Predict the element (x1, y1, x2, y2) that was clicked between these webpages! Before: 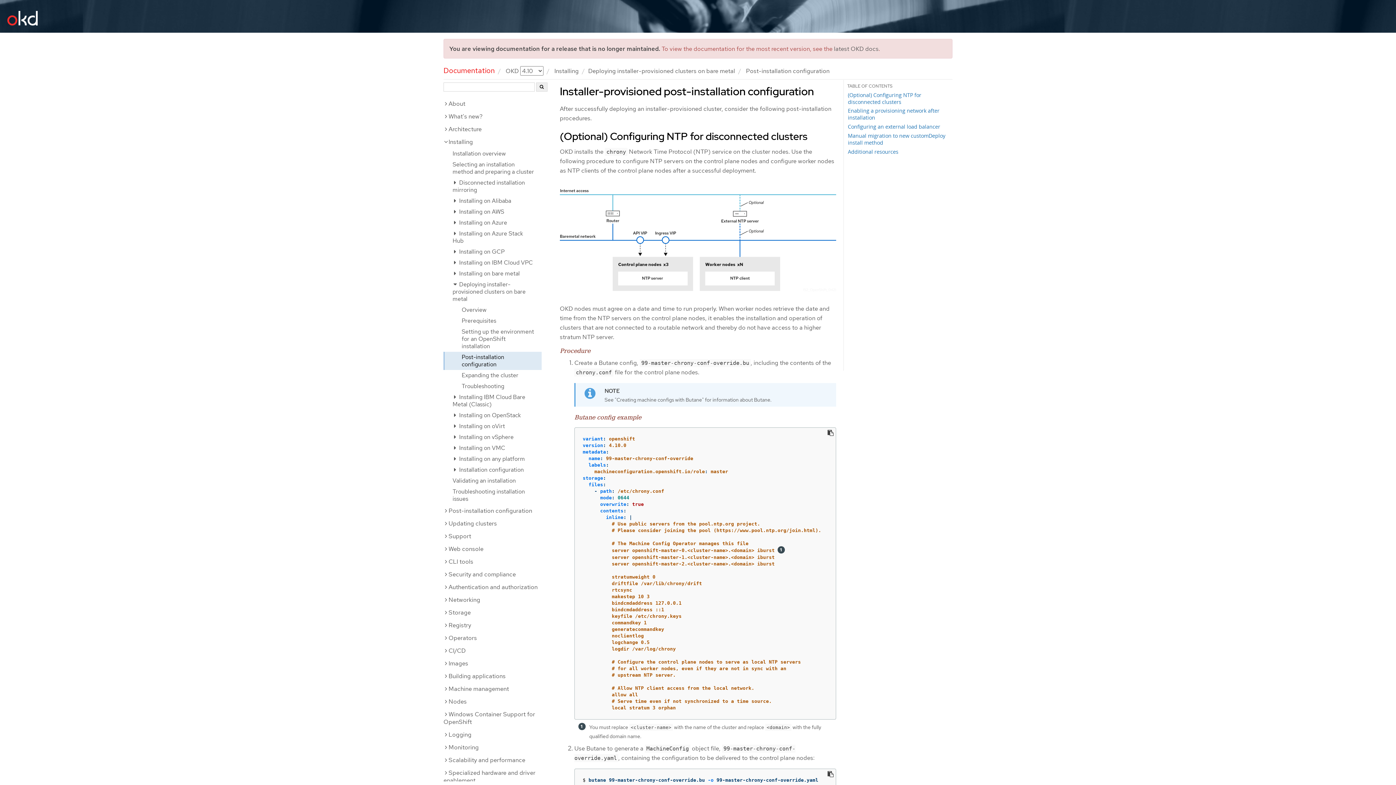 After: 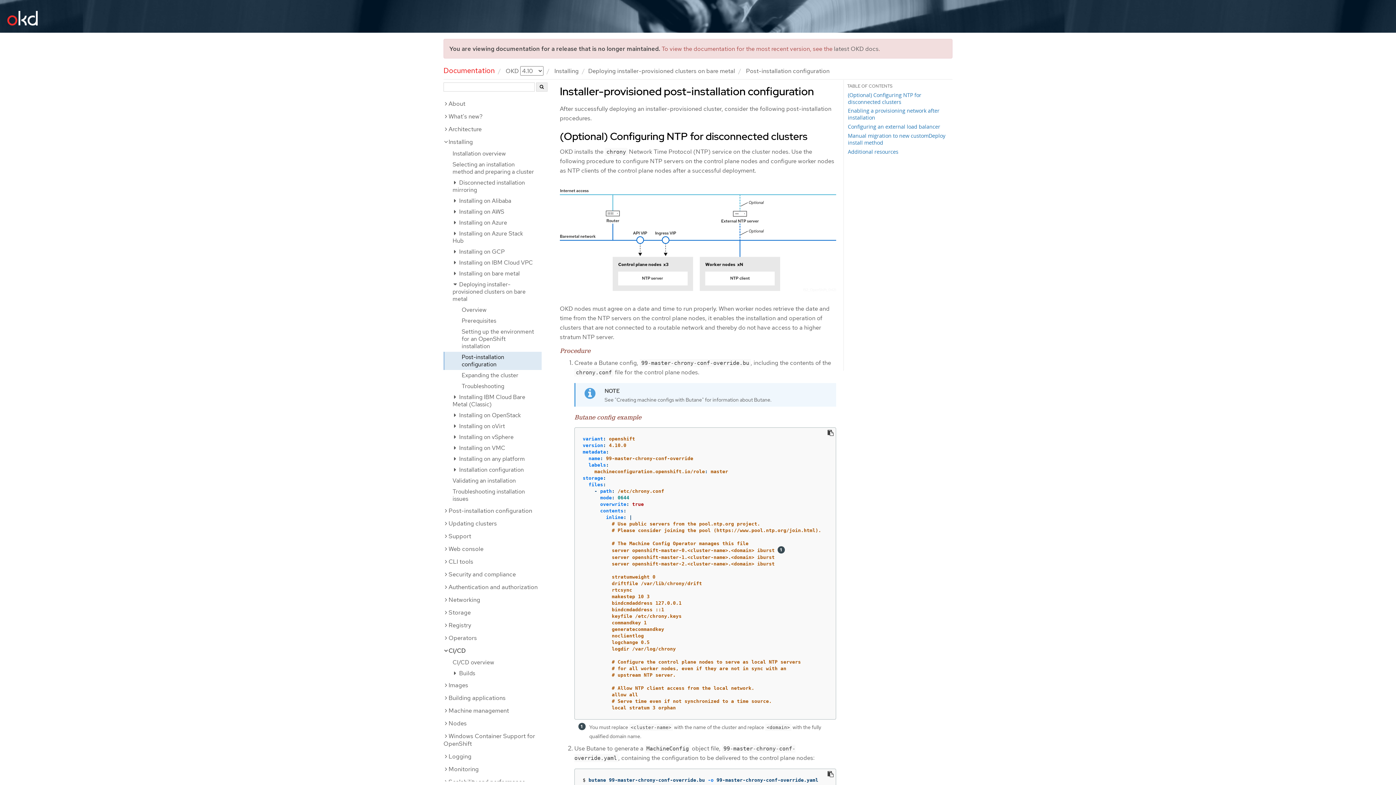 Action: label: CI/CD bbox: (443, 644, 541, 657)